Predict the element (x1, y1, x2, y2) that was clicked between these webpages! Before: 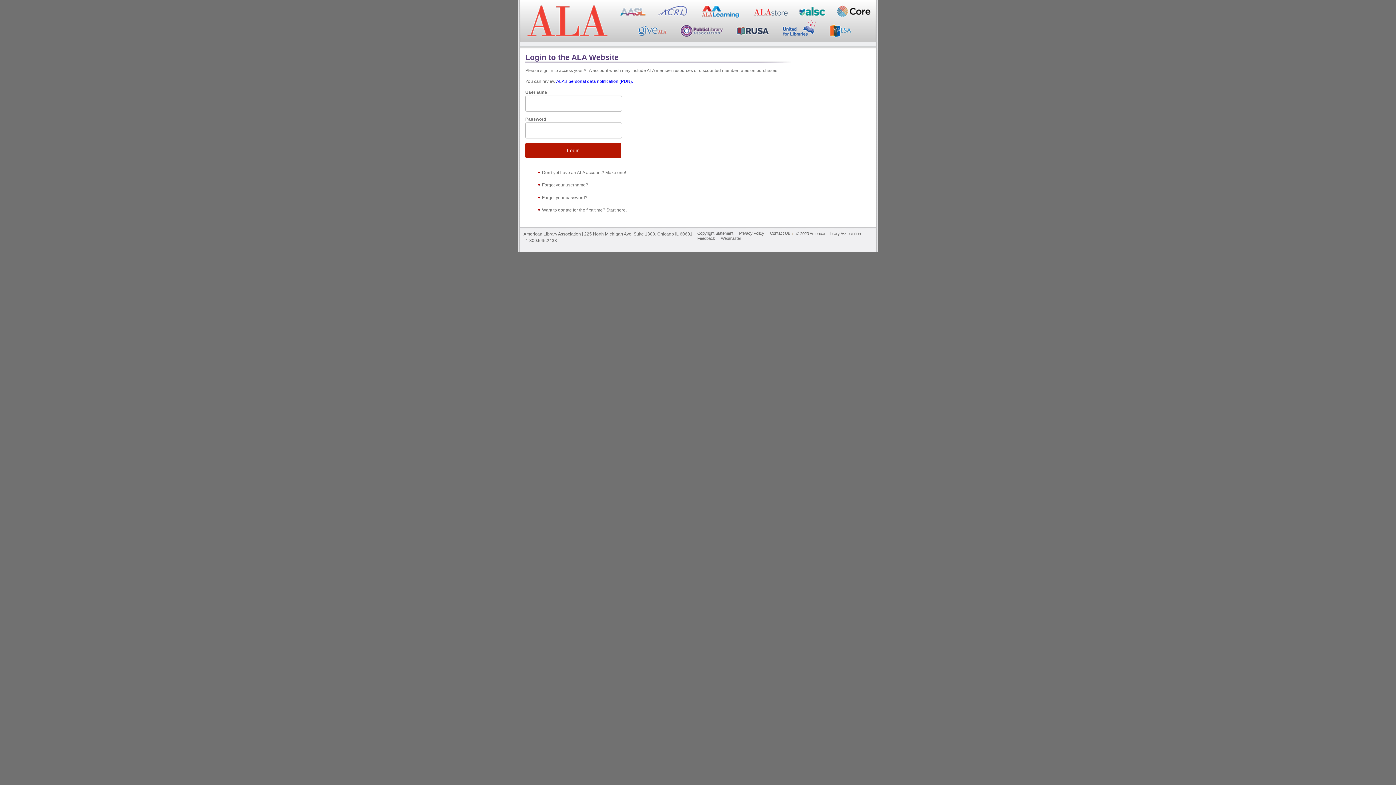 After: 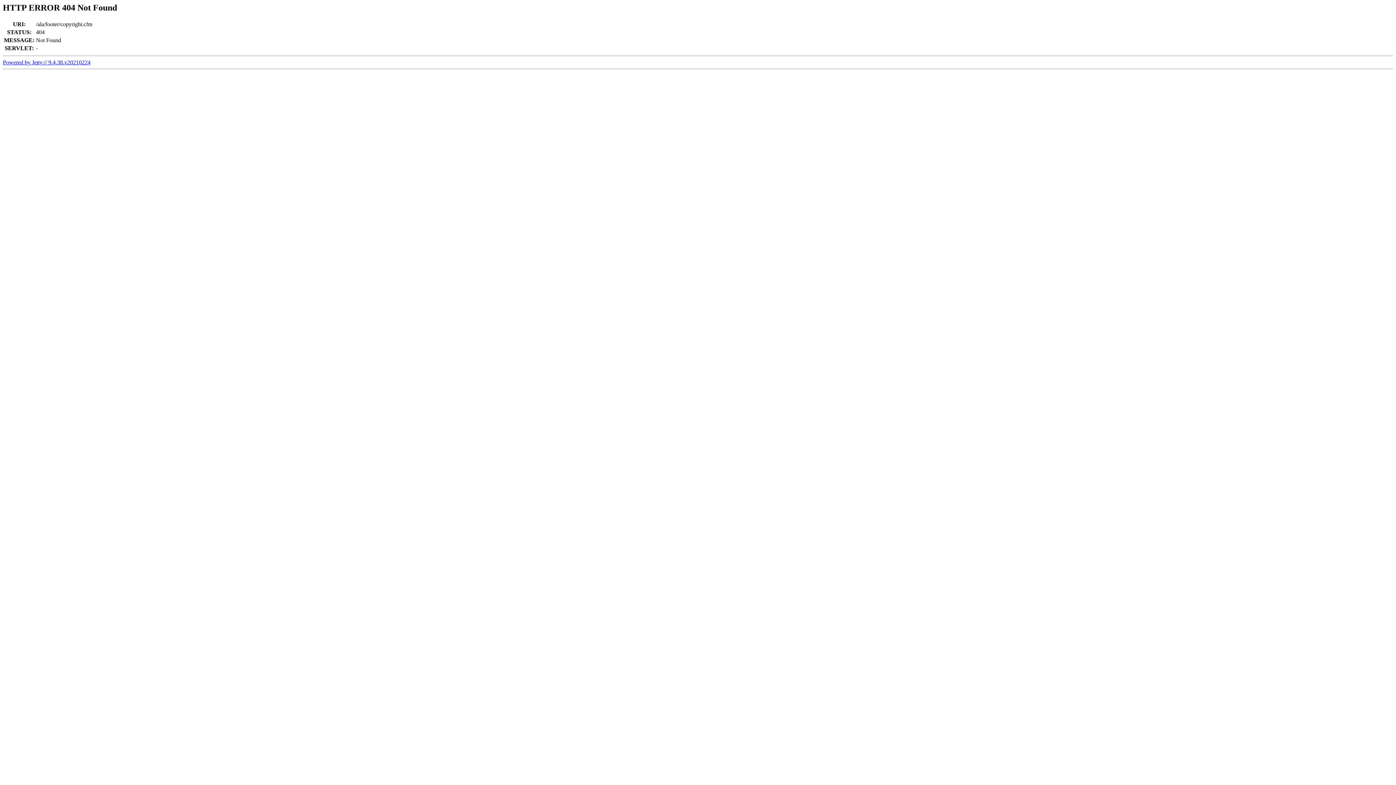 Action: label: Copyright Statement bbox: (694, 230, 736, 236)